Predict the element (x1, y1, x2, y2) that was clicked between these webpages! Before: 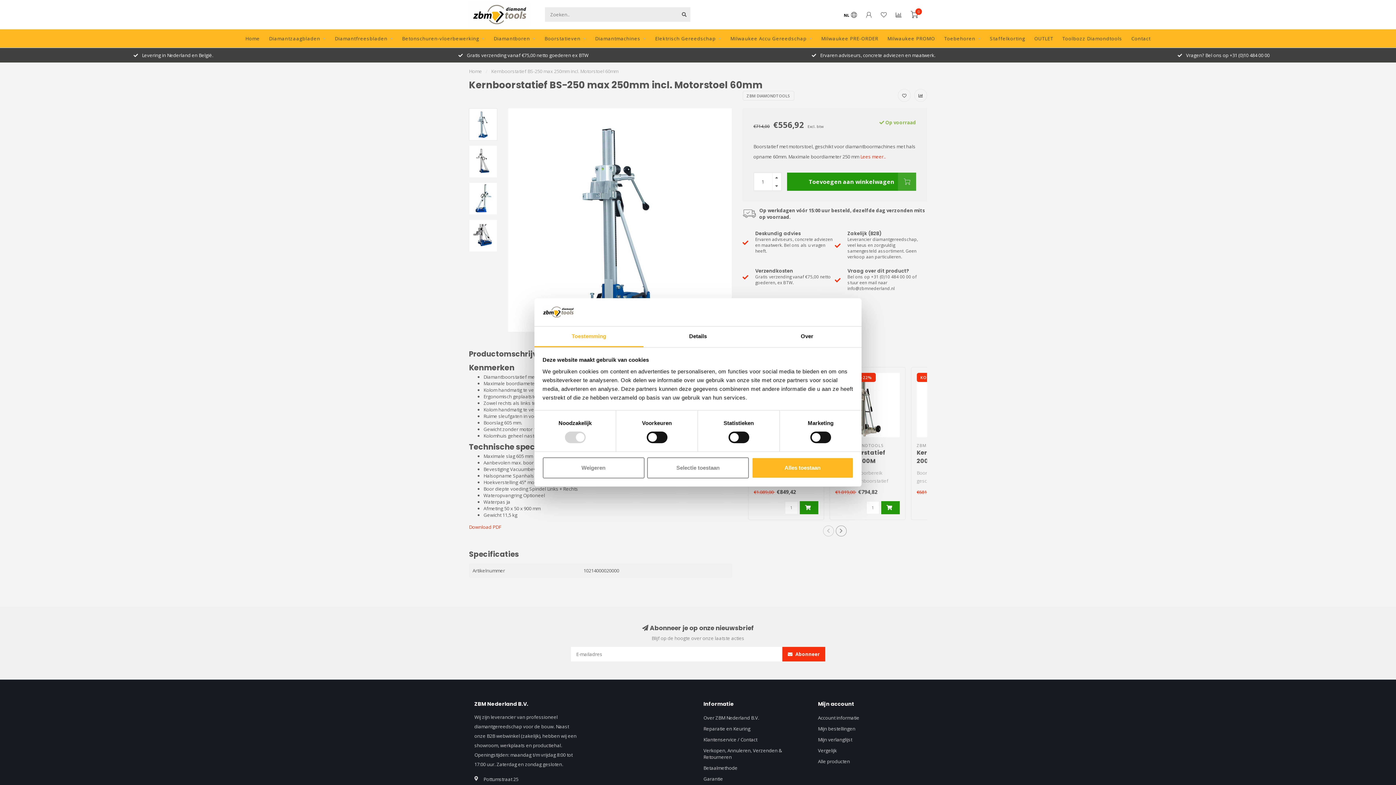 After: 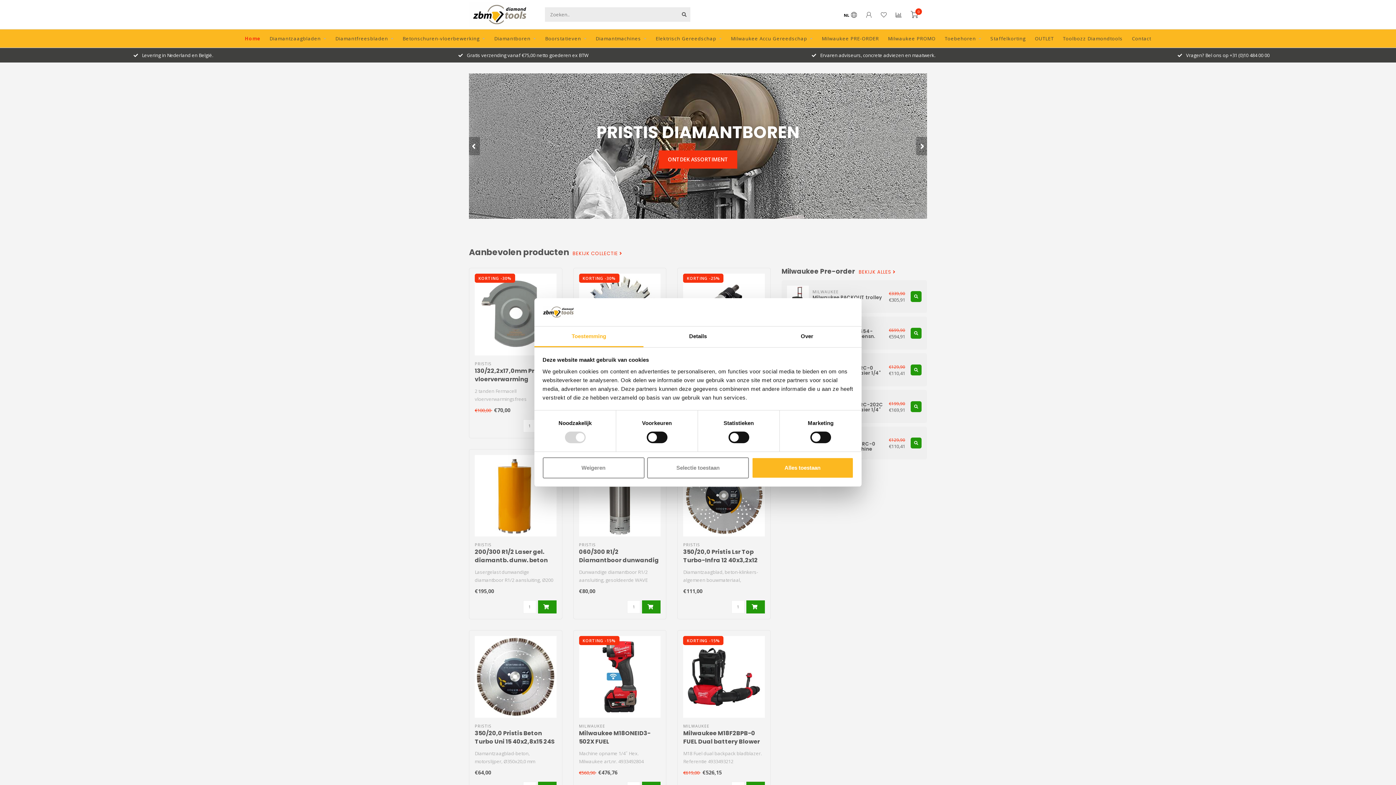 Action: bbox: (245, 29, 260, 47) label: Home